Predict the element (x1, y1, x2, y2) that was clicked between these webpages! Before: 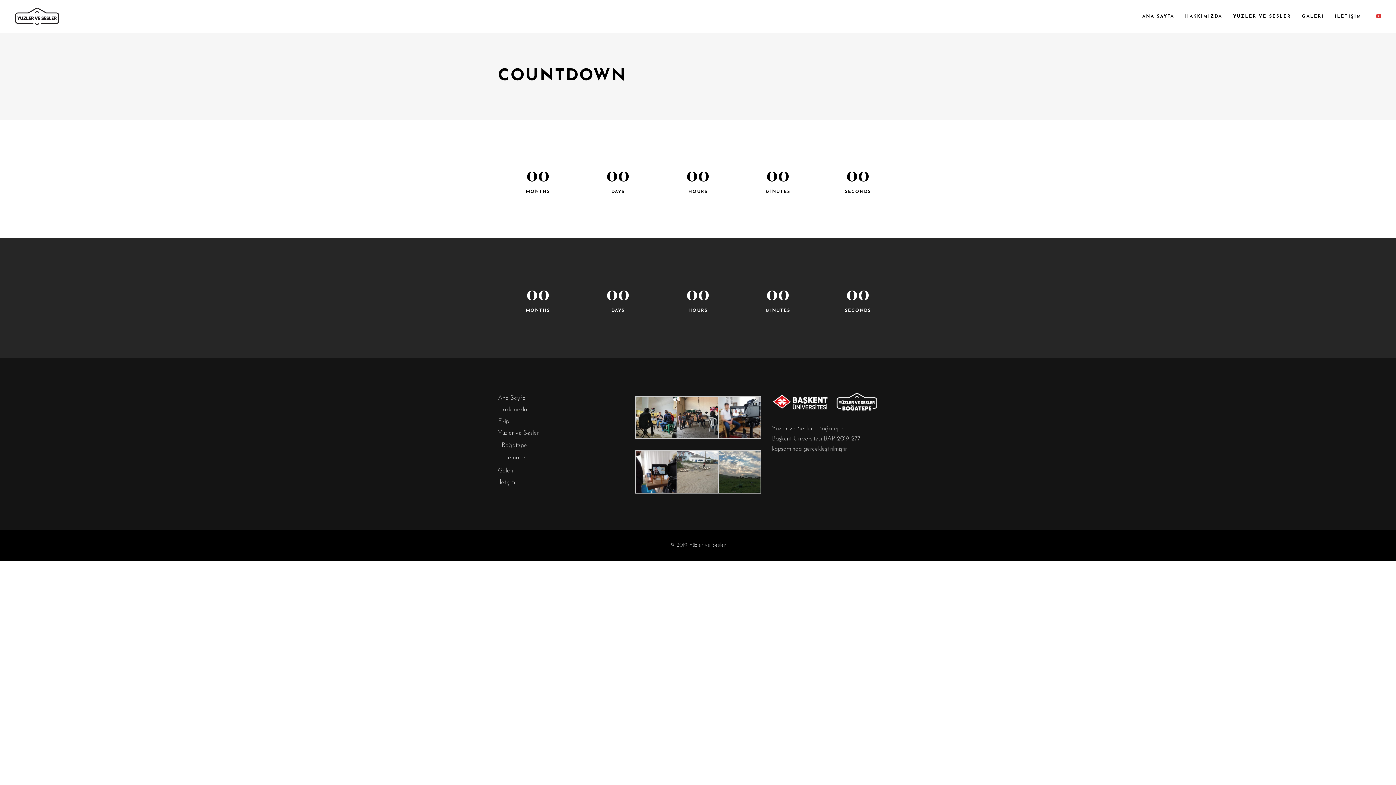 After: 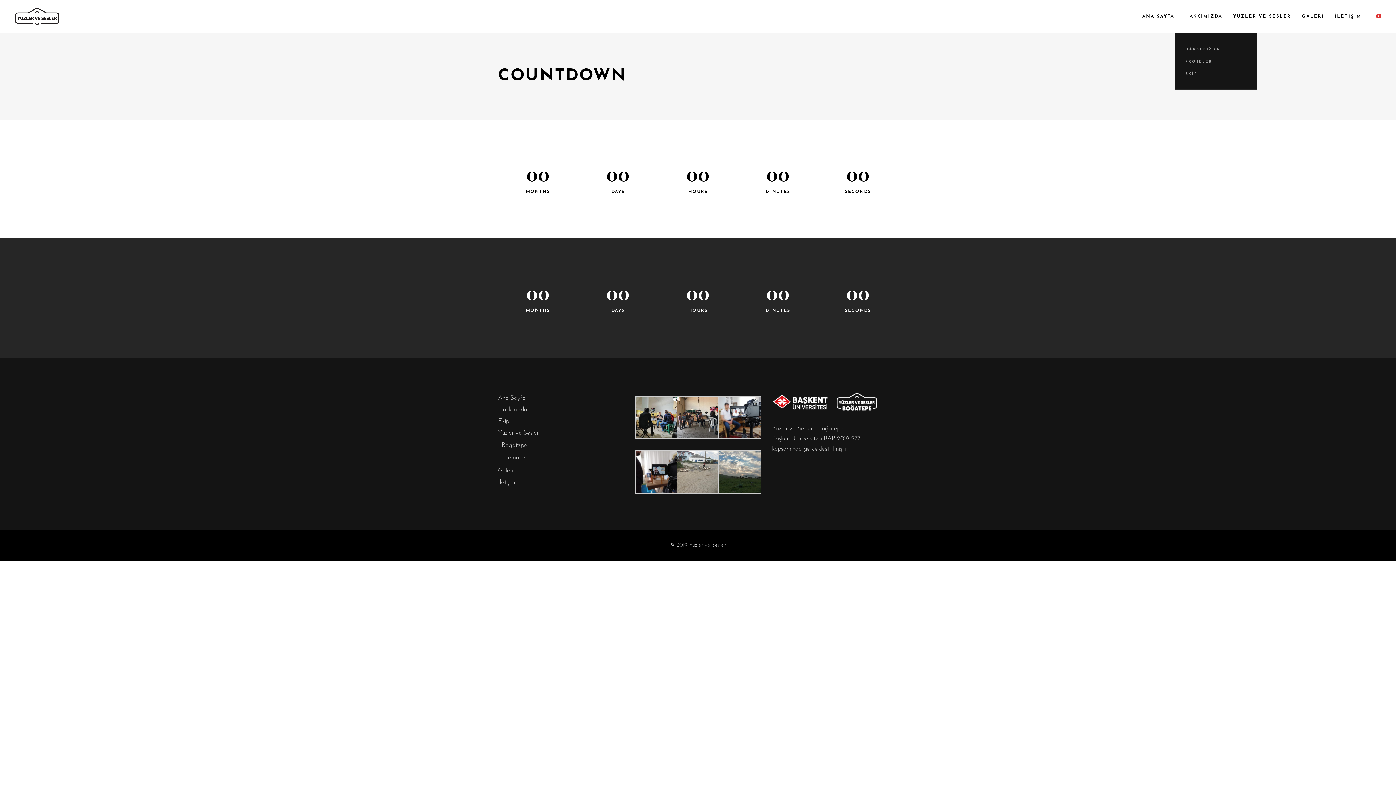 Action: bbox: (1179, 0, 1227, 32) label: HAKKIMIZDA